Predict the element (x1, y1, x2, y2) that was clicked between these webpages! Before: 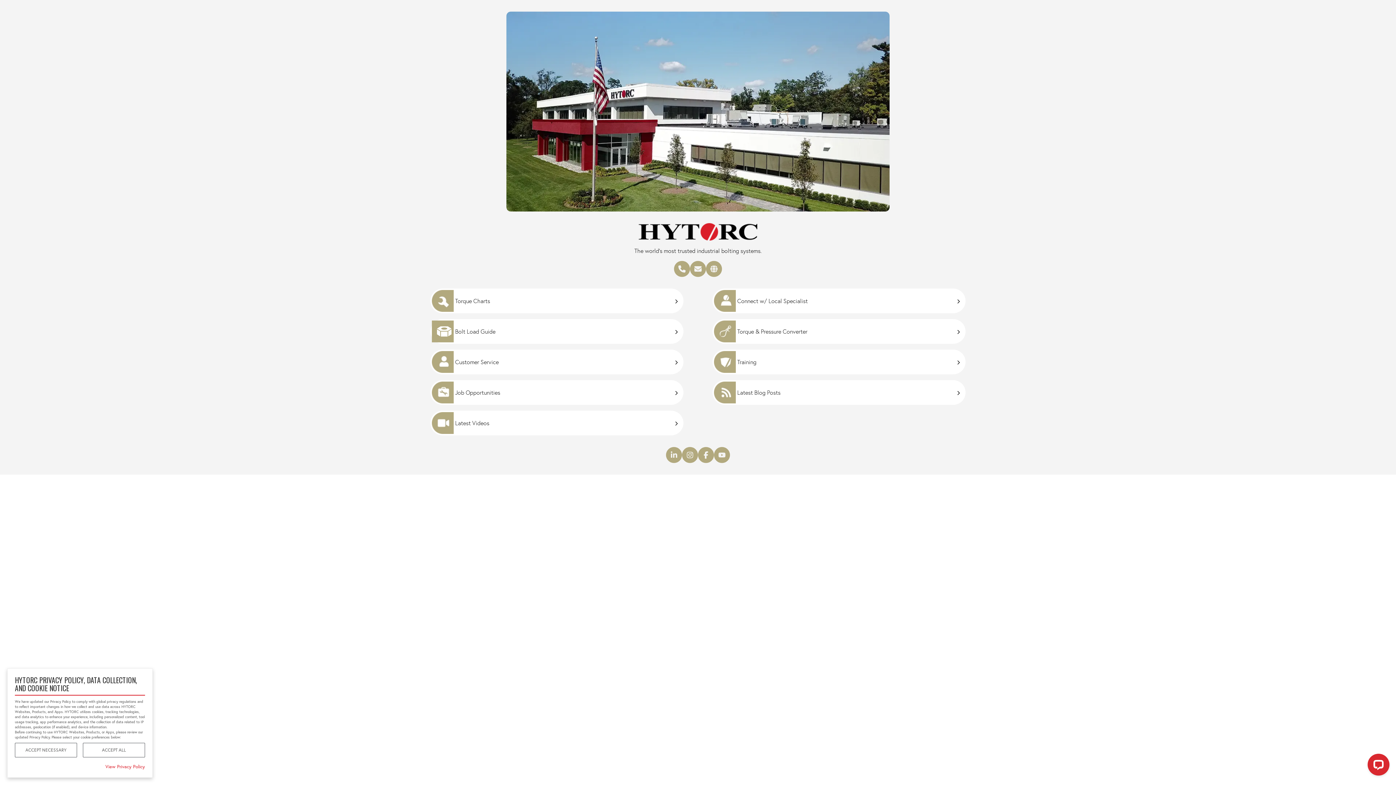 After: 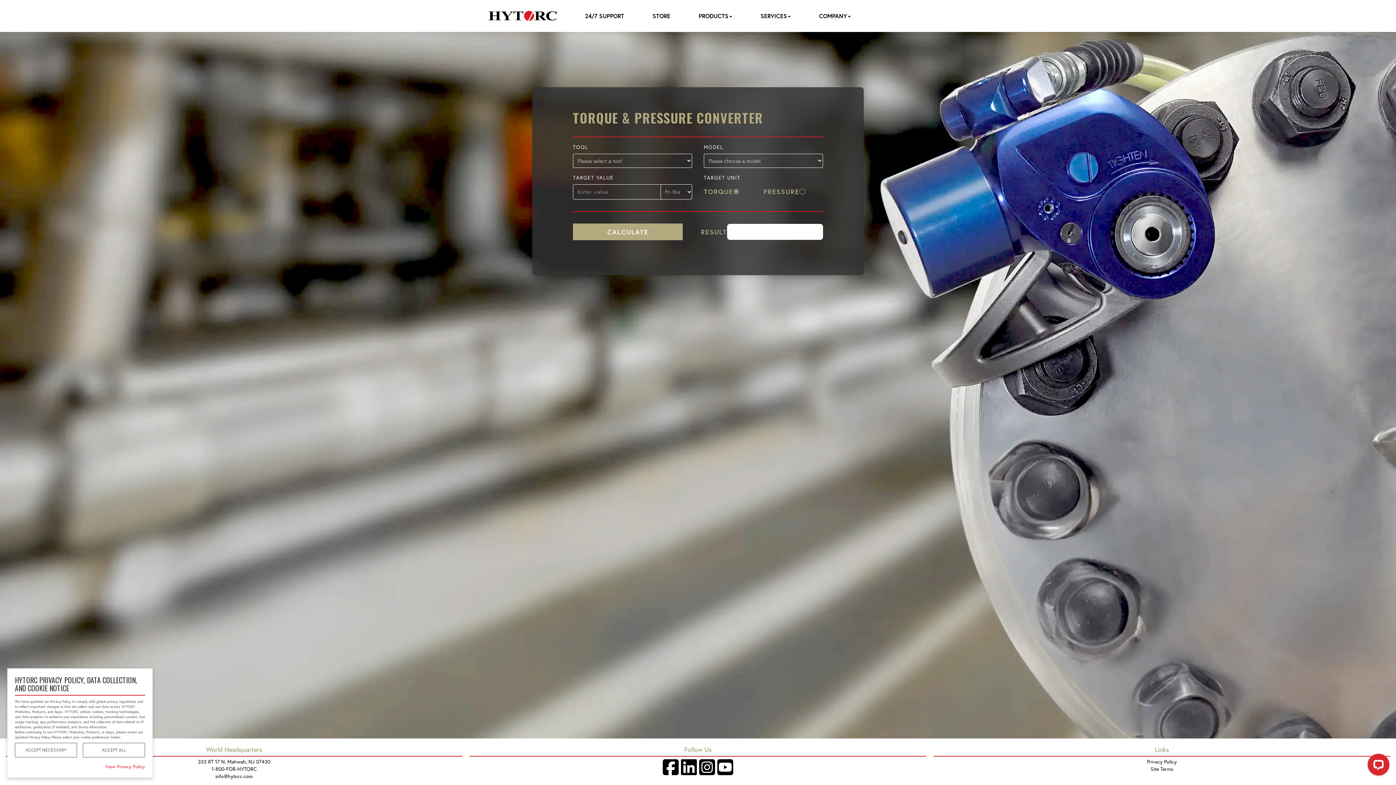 Action: label: Torque & Pressure Converter bbox: (712, 319, 965, 344)